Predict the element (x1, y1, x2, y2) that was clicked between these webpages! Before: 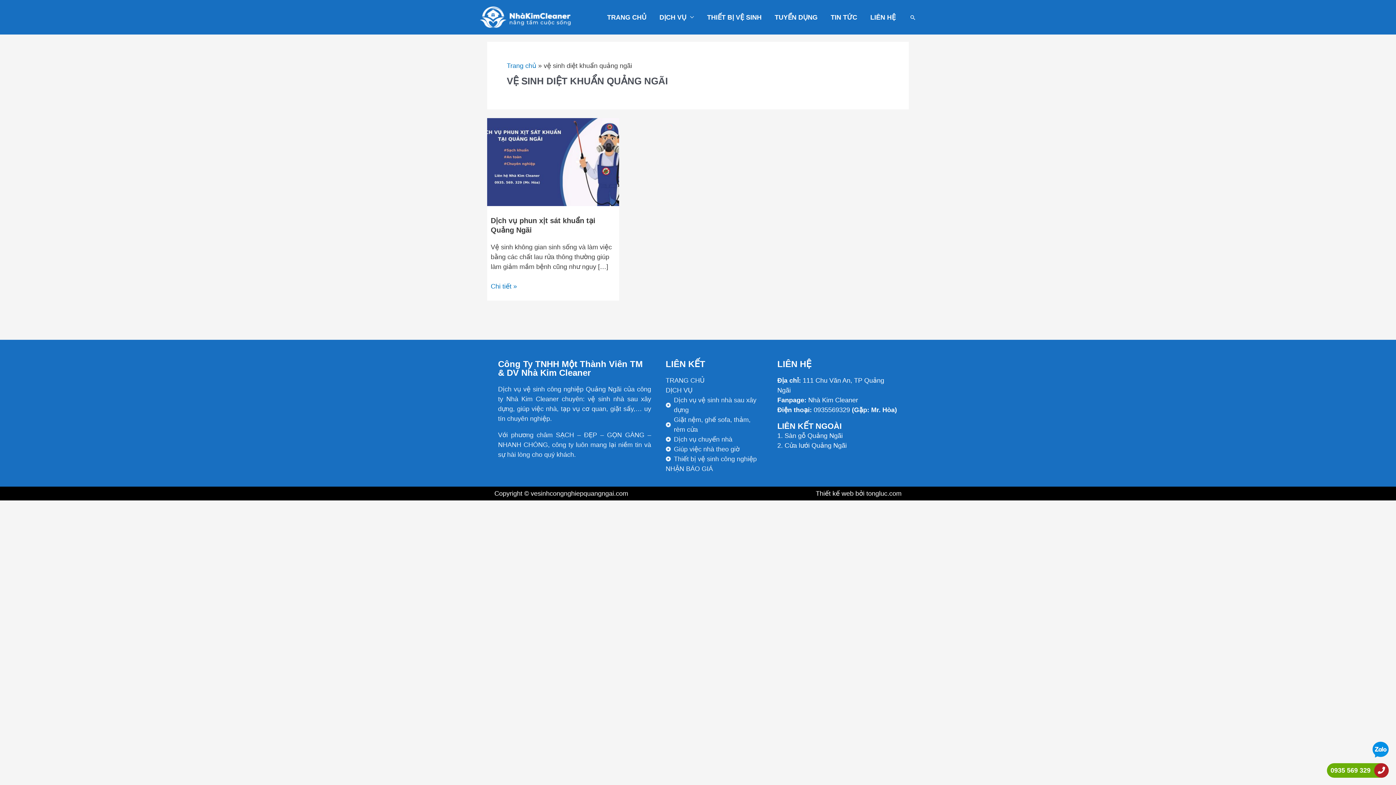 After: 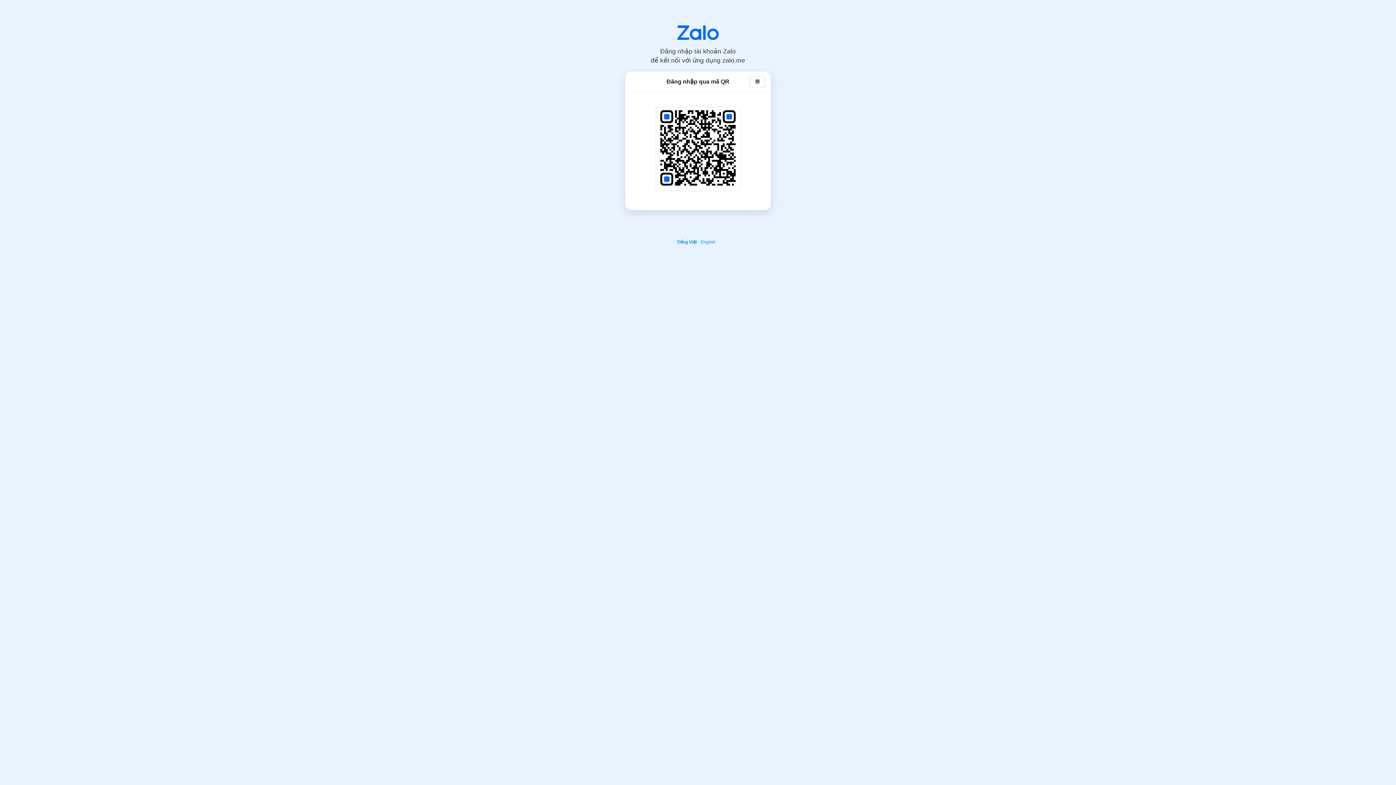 Action: bbox: (1372, 745, 1389, 753)